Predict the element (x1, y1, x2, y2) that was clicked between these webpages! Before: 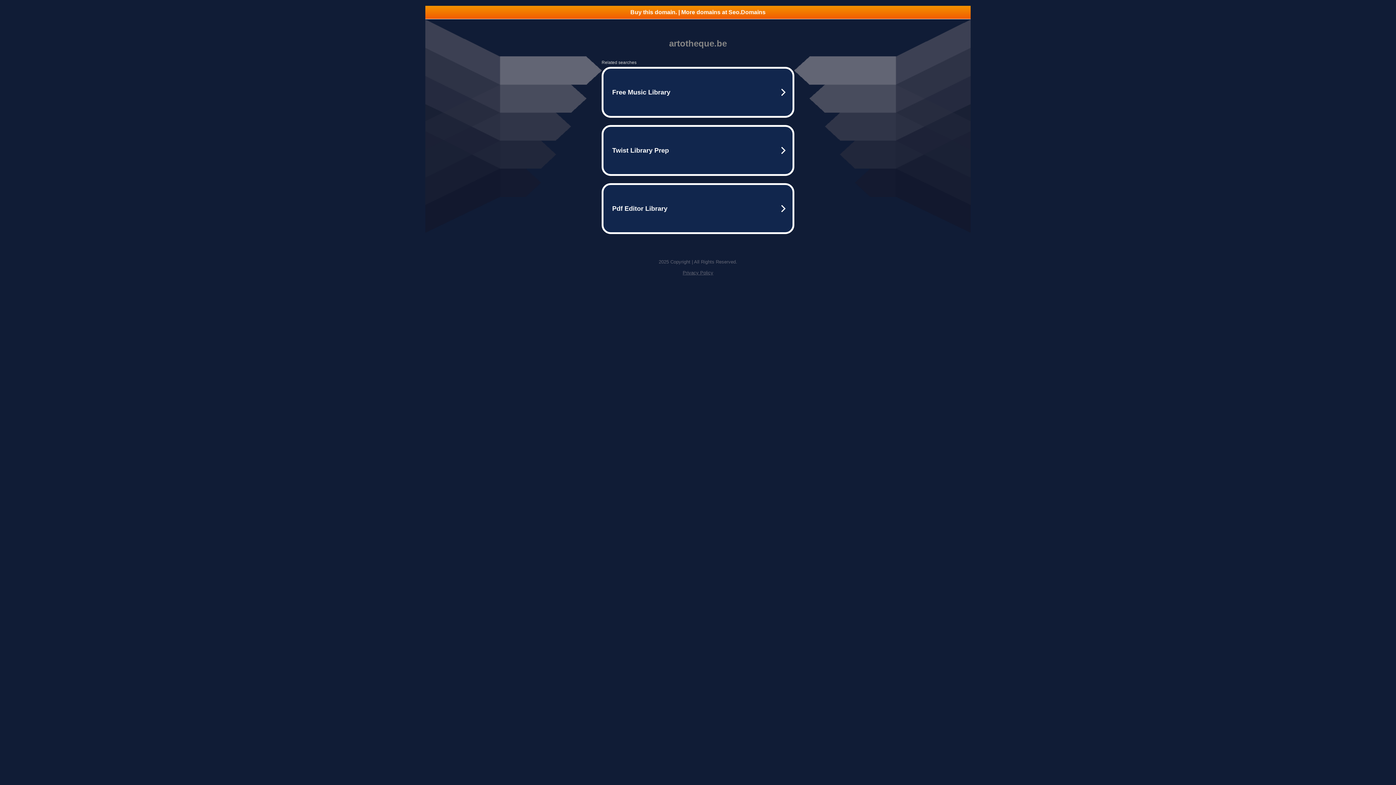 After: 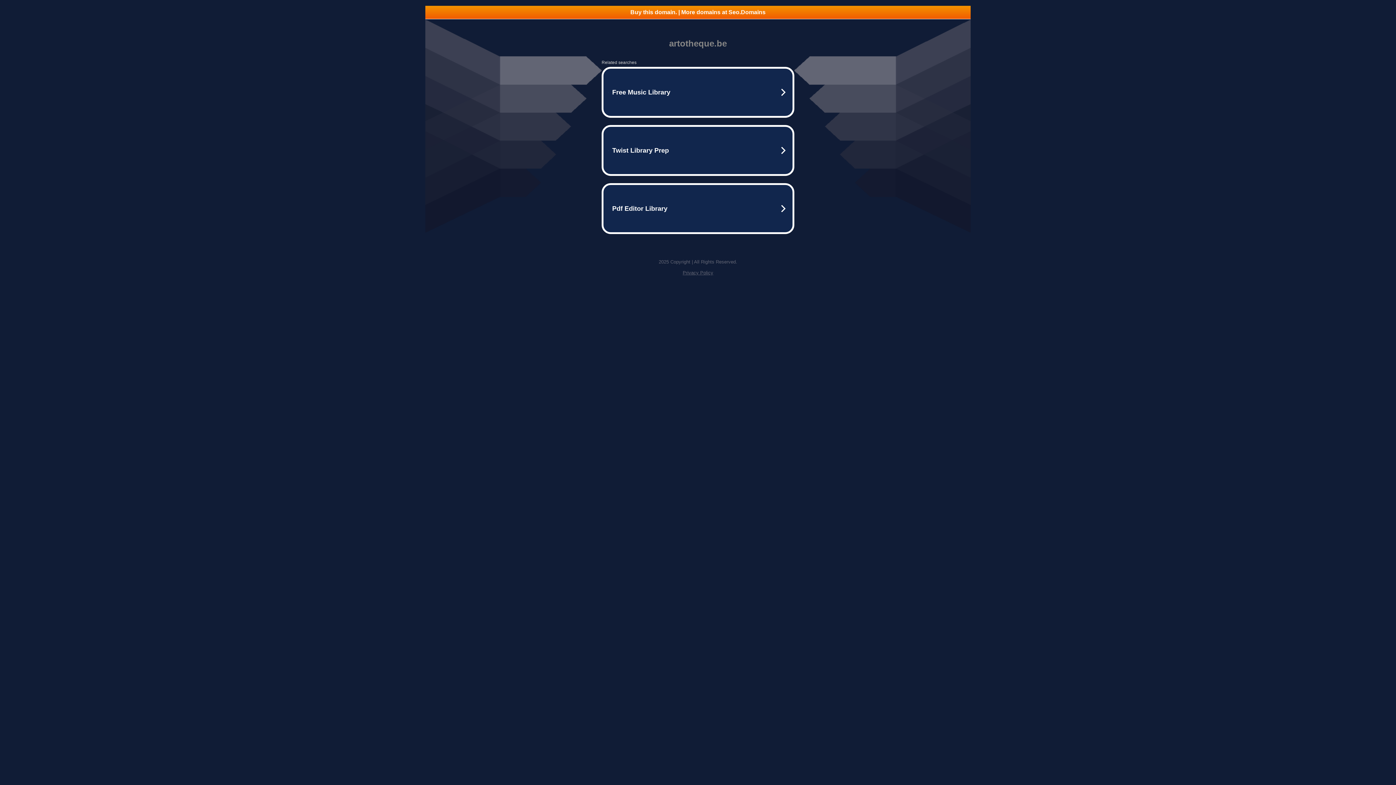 Action: bbox: (425, 5, 970, 18) label: Buy this domain. | More domains at Seo.Domains